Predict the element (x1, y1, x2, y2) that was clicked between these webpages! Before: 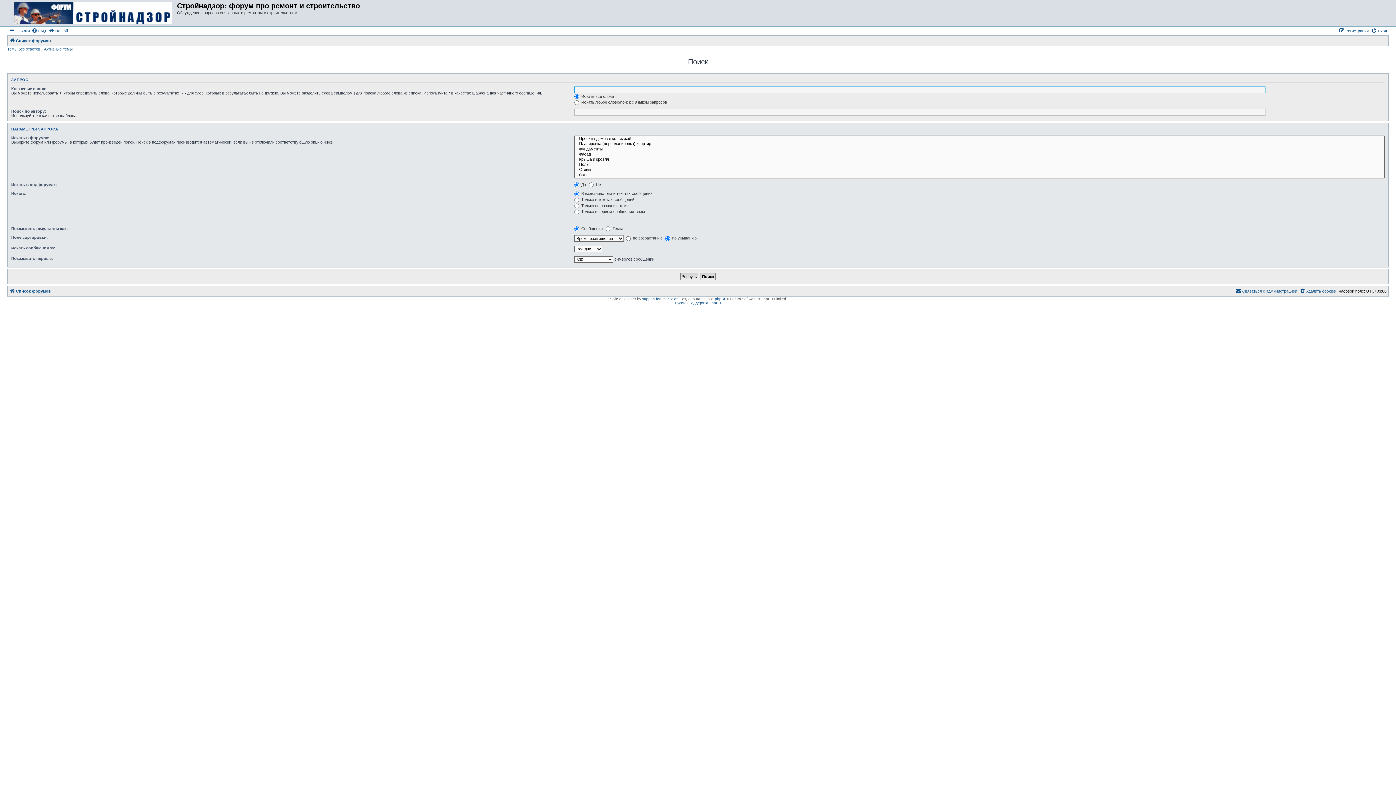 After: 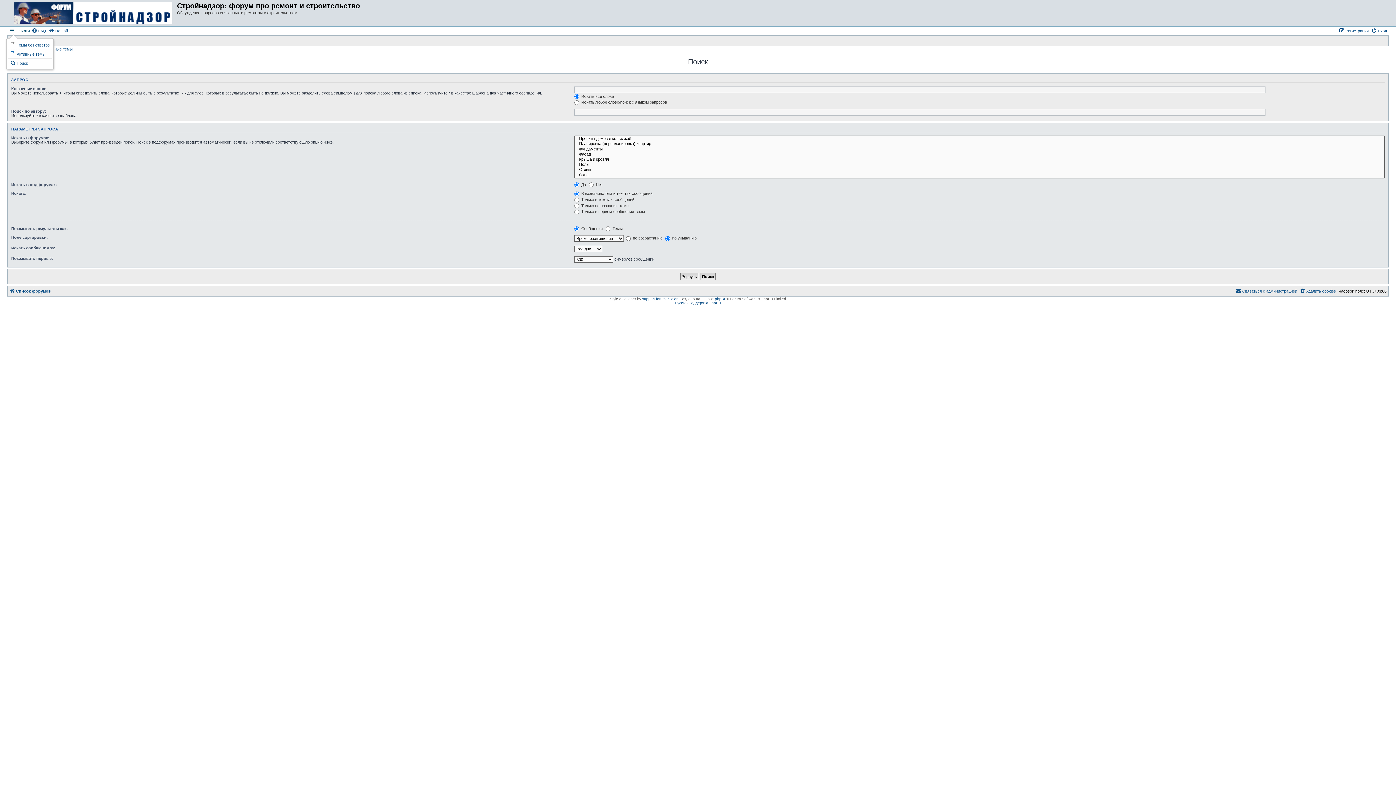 Action: label: Ссылки bbox: (9, 26, 29, 35)